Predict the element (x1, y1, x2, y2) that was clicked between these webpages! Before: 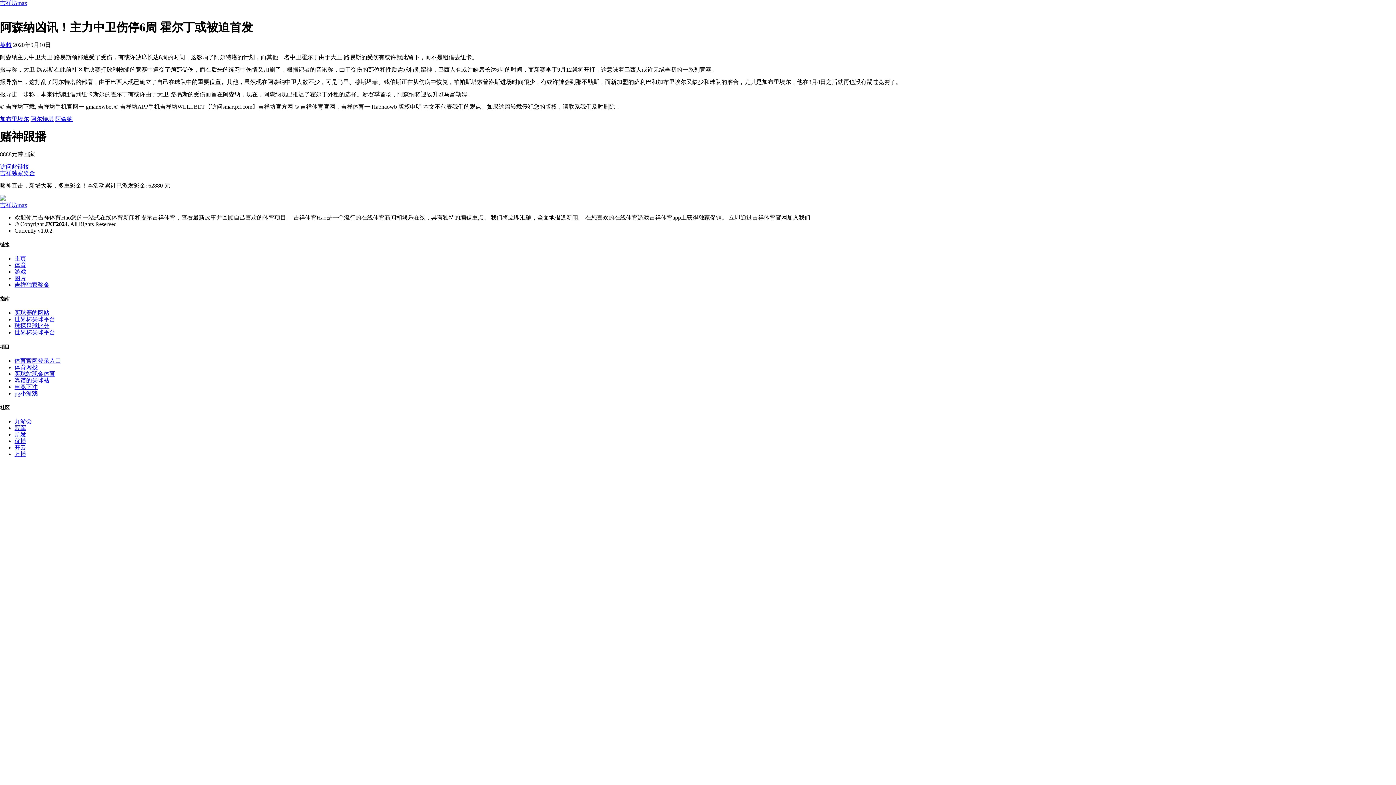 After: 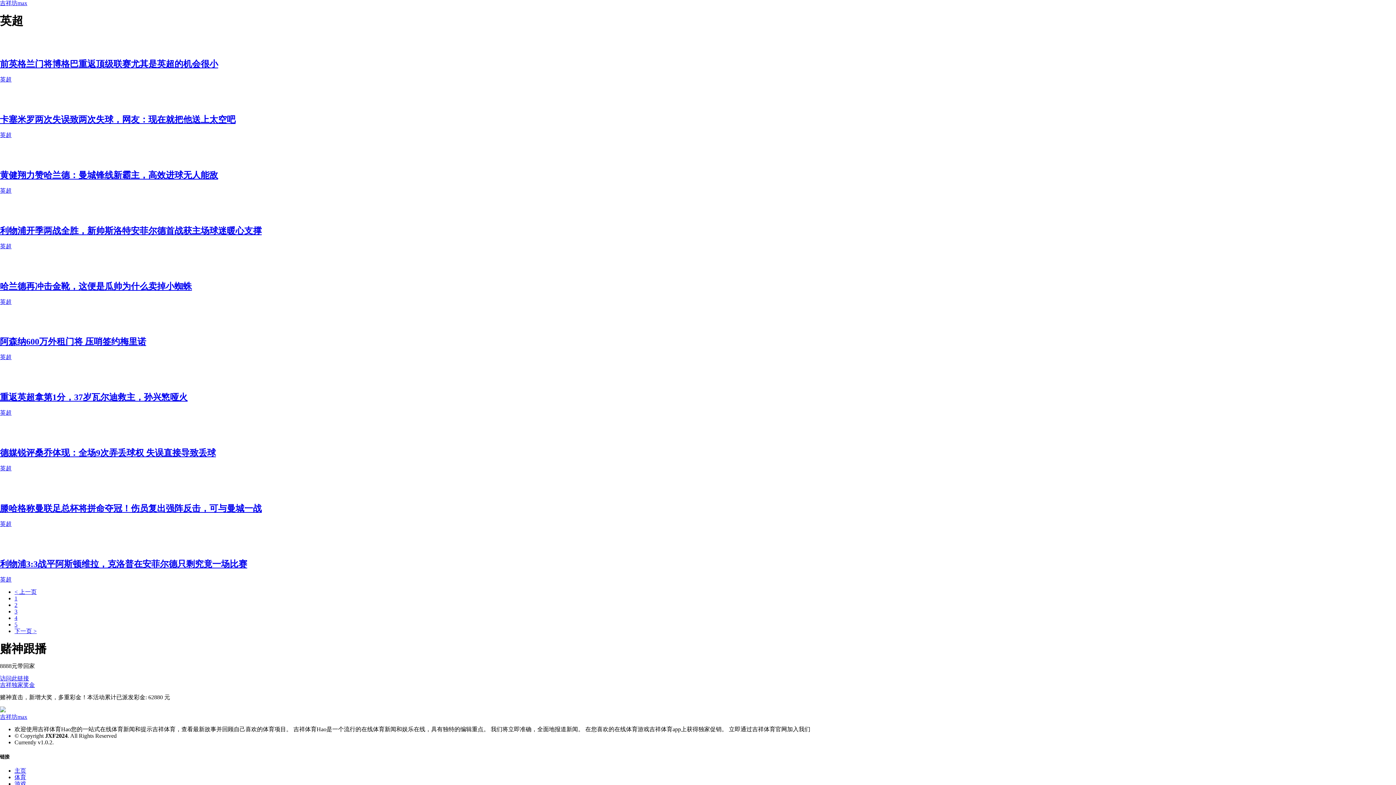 Action: bbox: (0, 41, 11, 47) label: 英超